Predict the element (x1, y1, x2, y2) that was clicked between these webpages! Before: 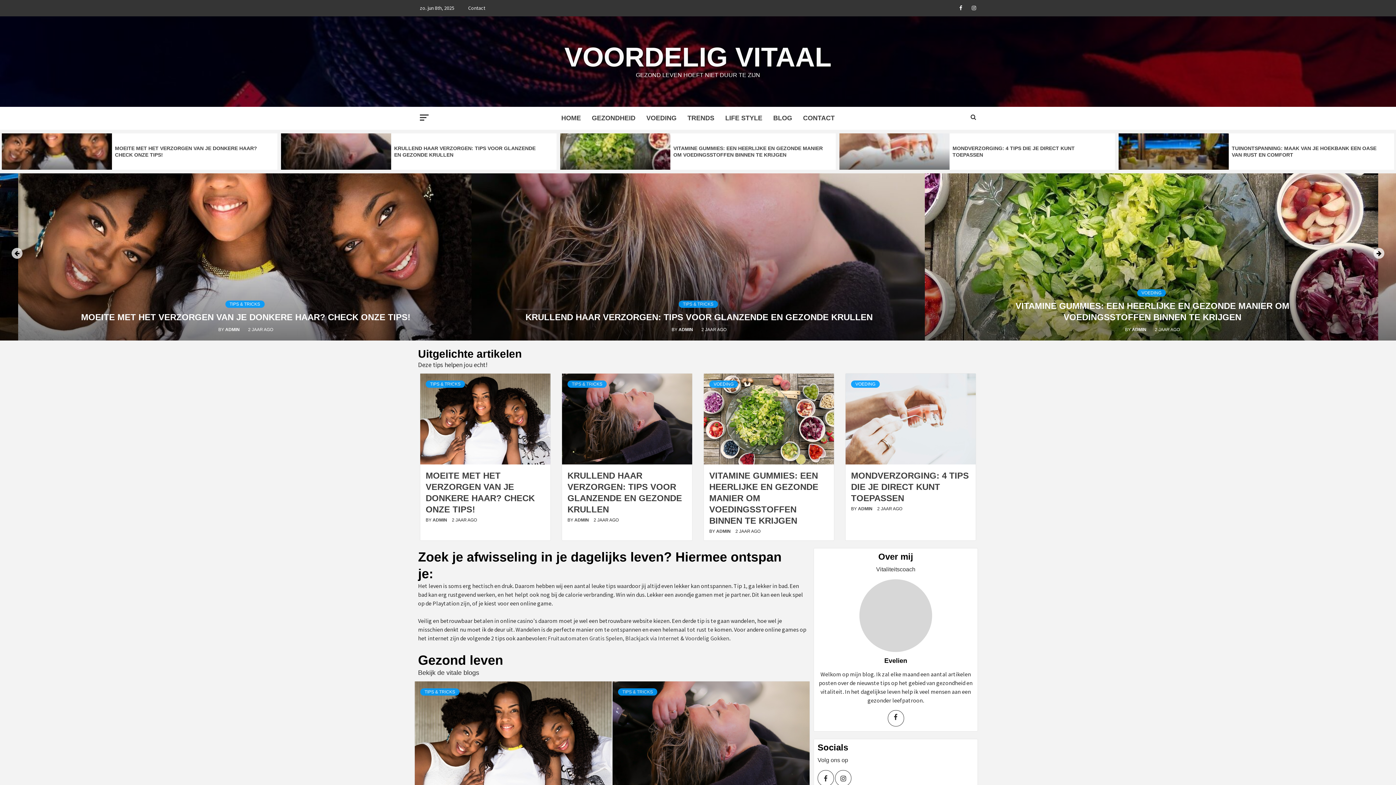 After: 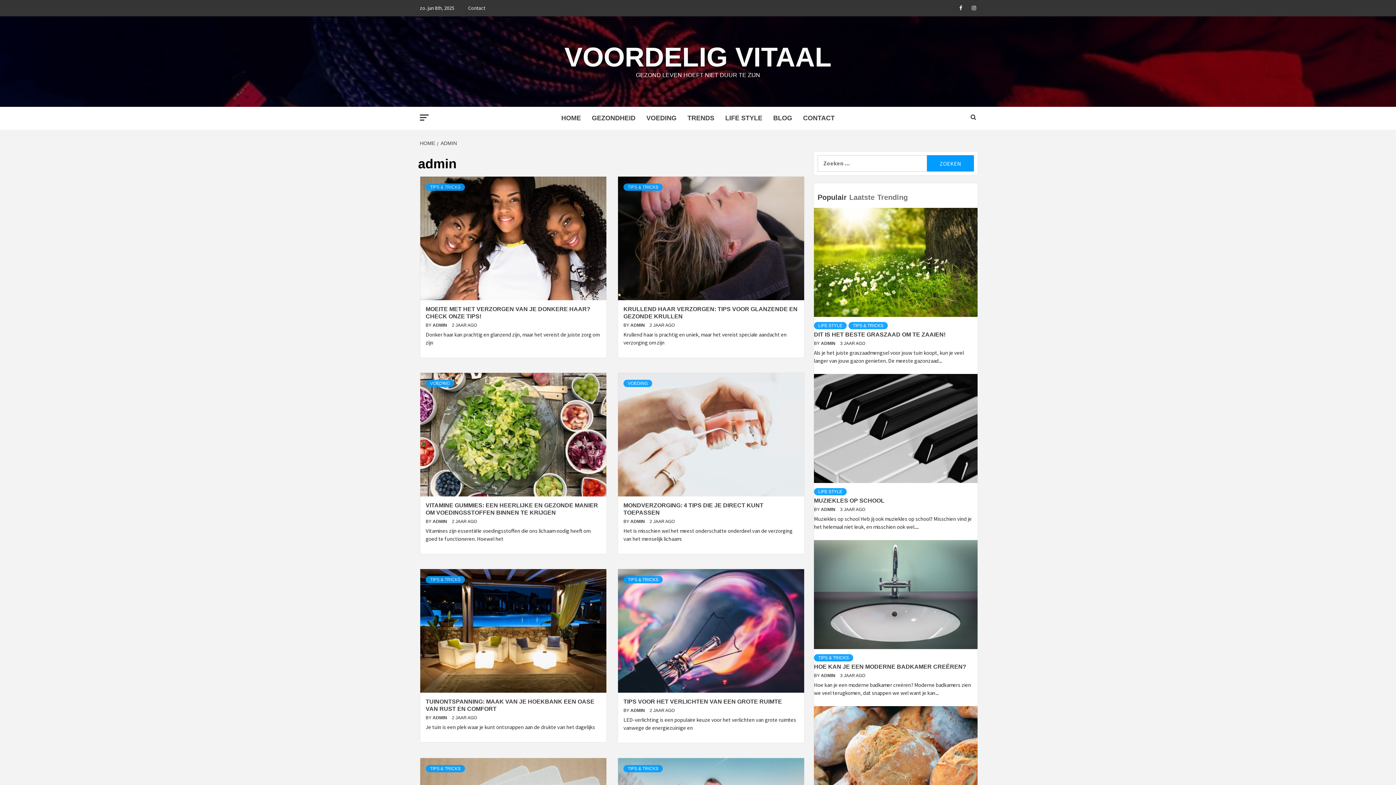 Action: bbox: (858, 506, 873, 511) label: ADMIN 